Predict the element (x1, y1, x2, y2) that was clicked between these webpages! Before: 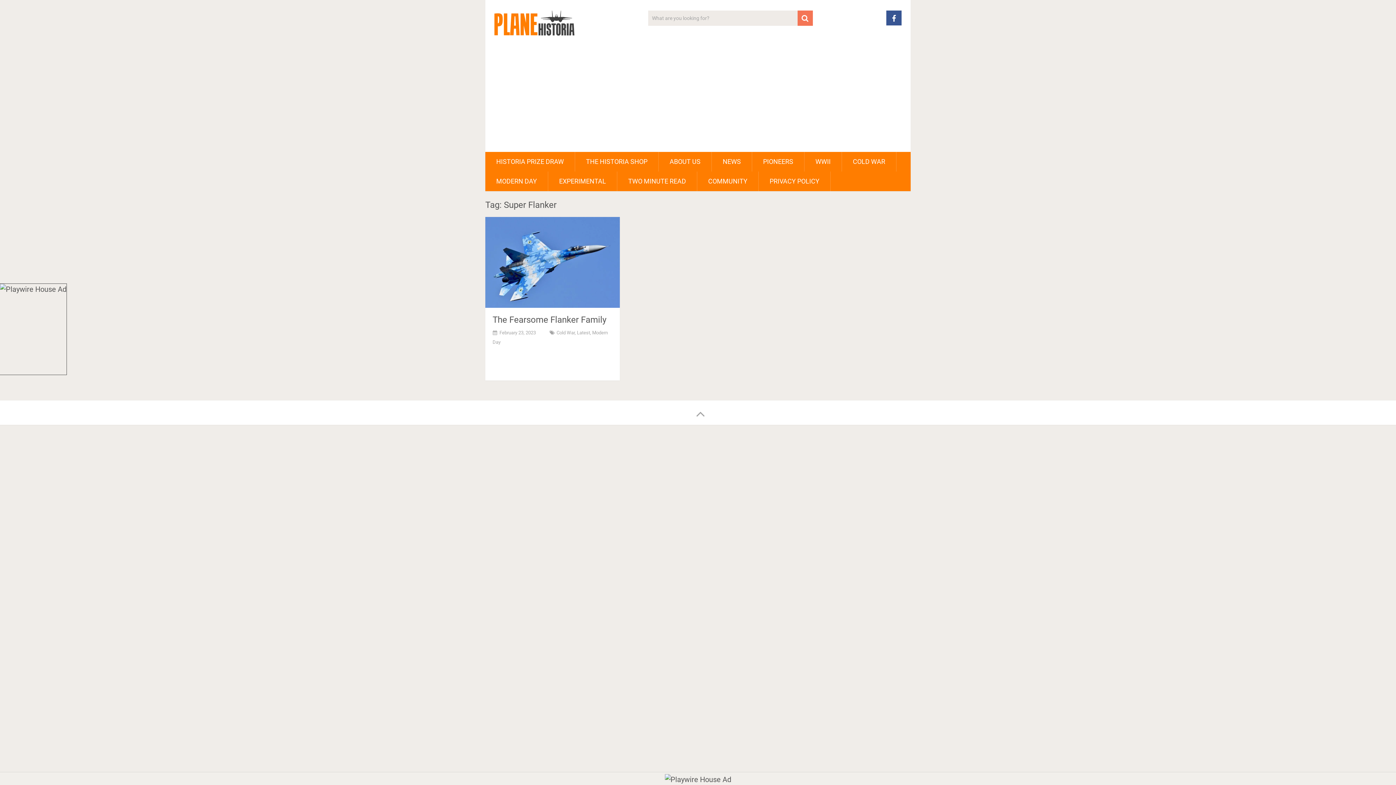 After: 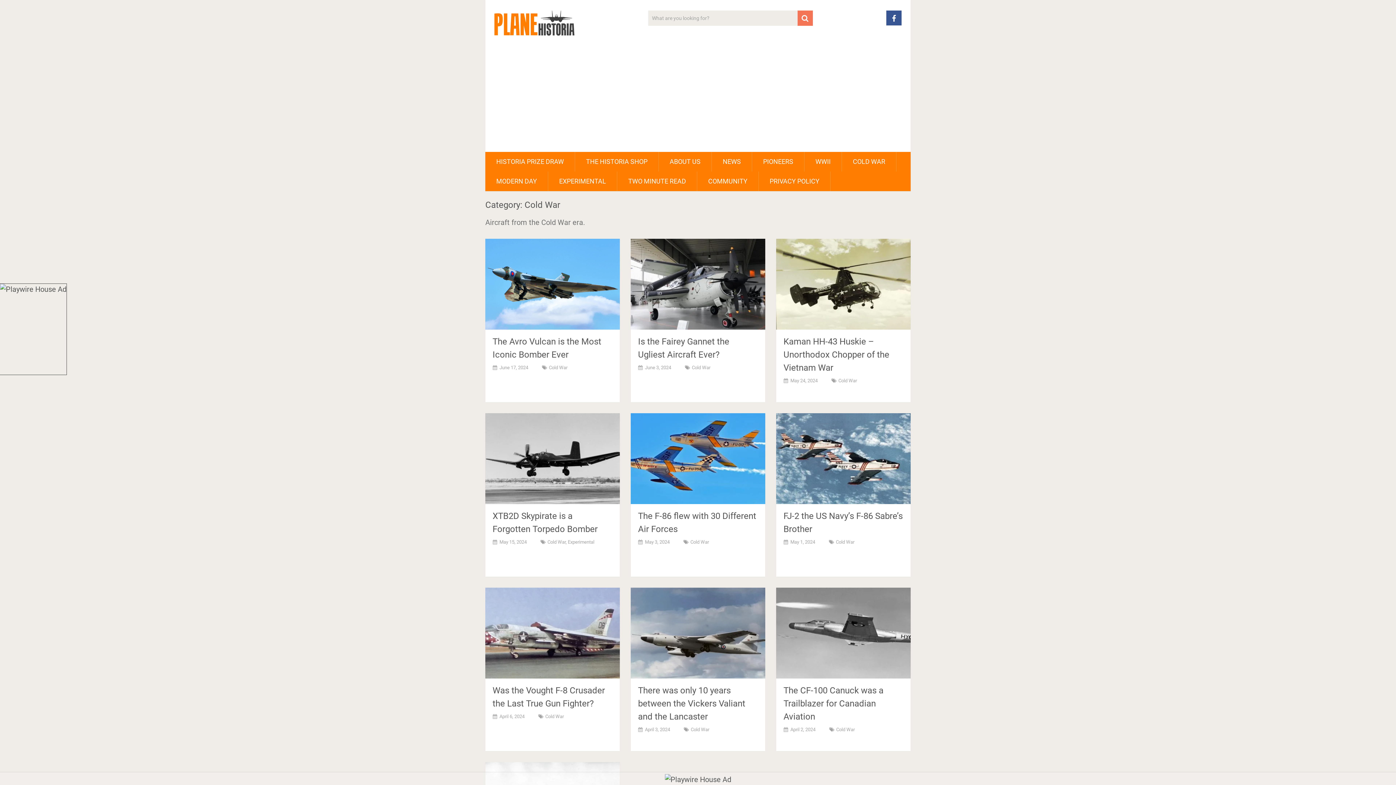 Action: bbox: (842, 152, 896, 171) label: COLD WAR